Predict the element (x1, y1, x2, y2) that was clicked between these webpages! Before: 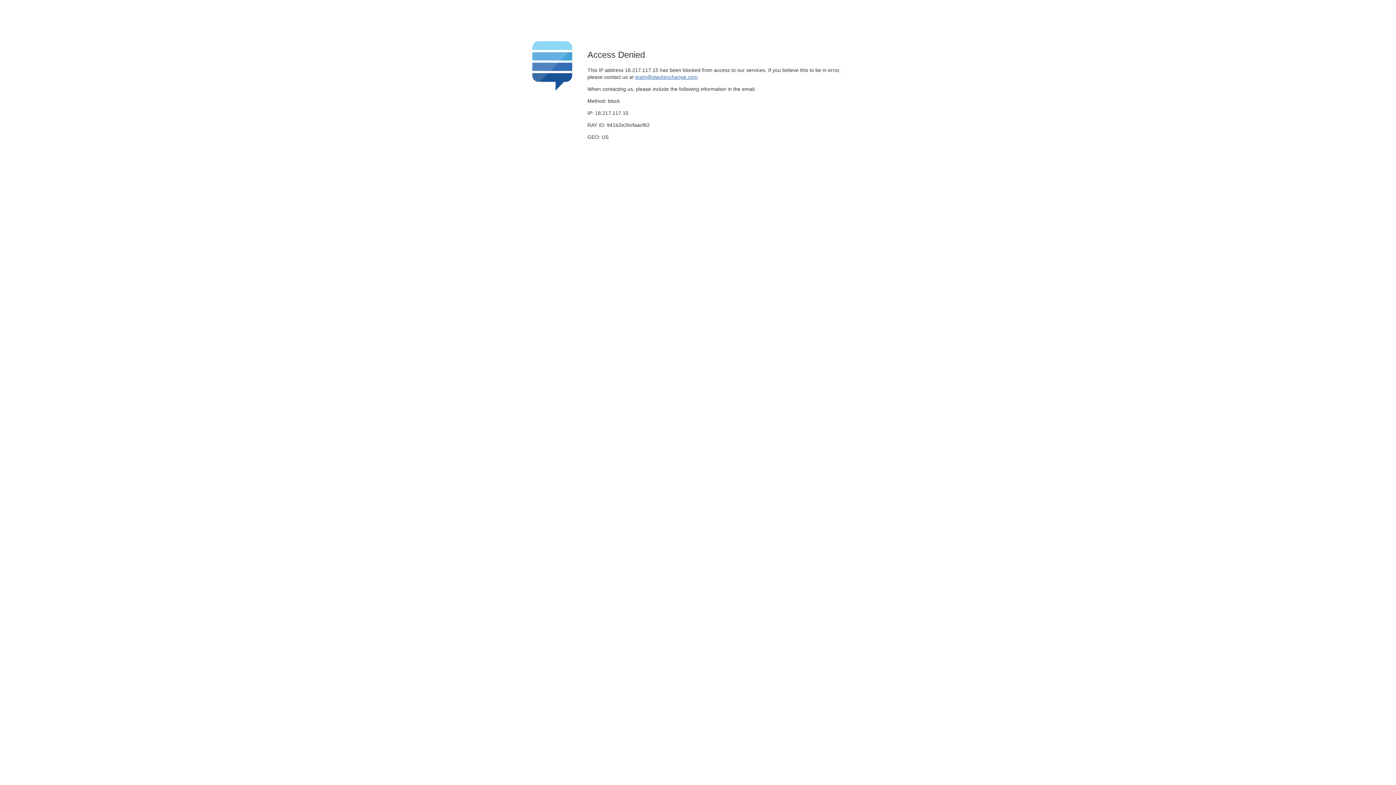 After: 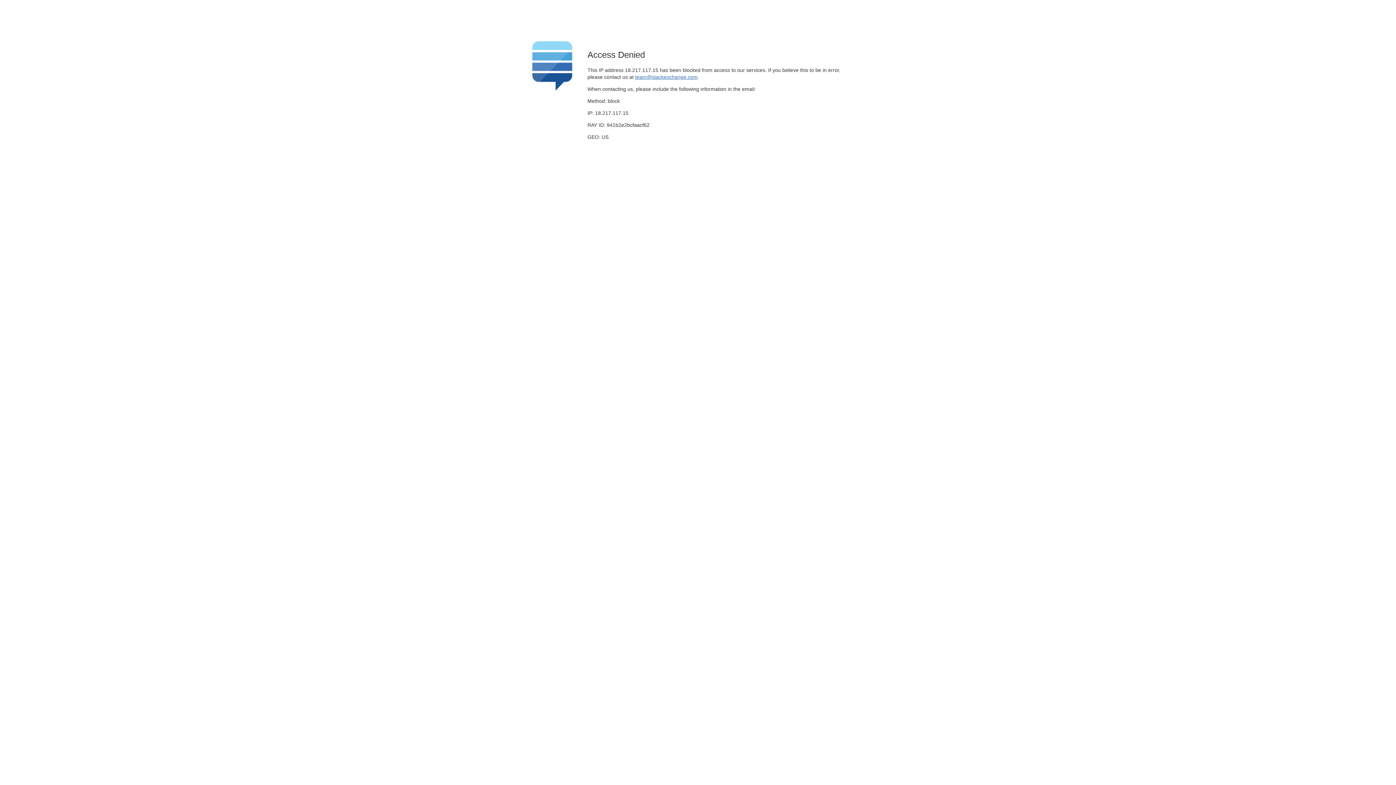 Action: bbox: (635, 74, 697, 79) label: team@stackexchange.com